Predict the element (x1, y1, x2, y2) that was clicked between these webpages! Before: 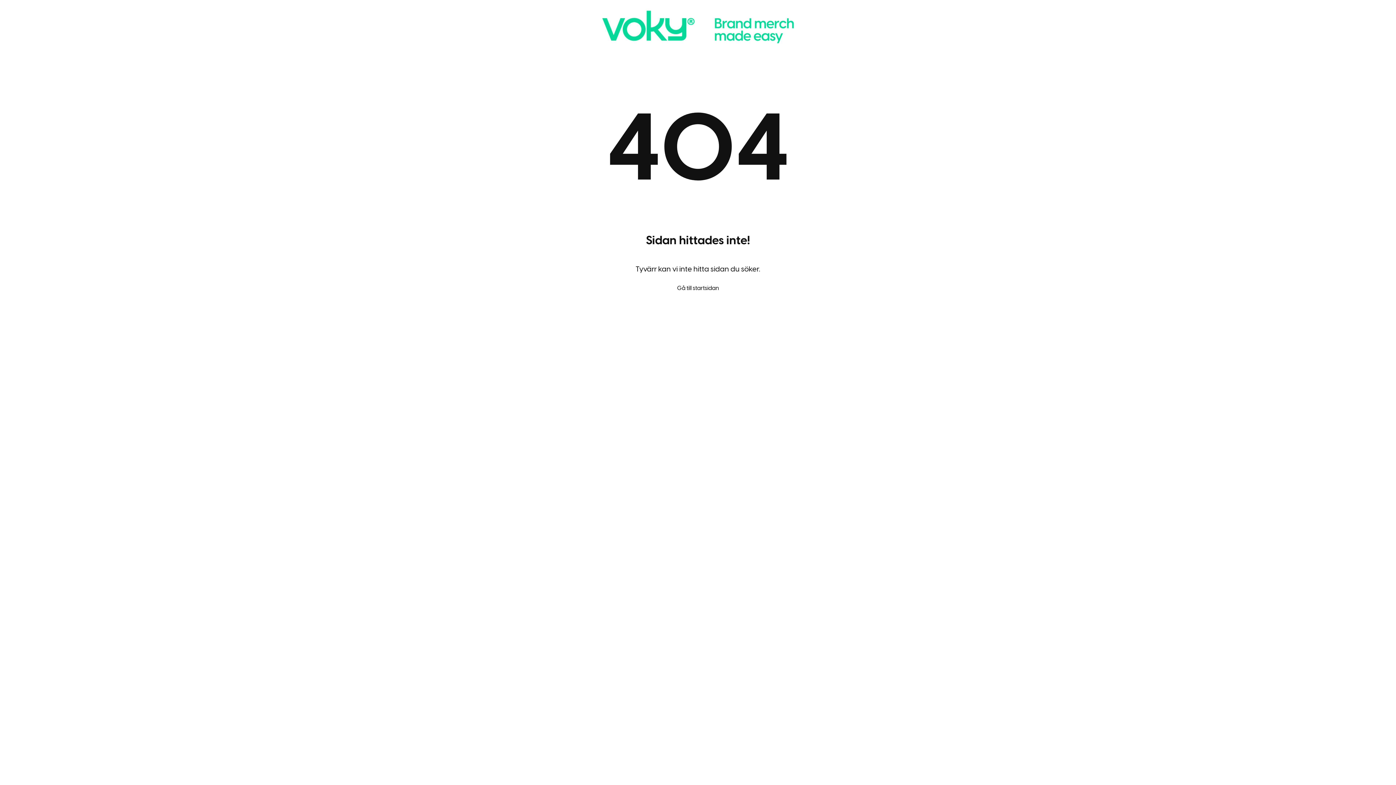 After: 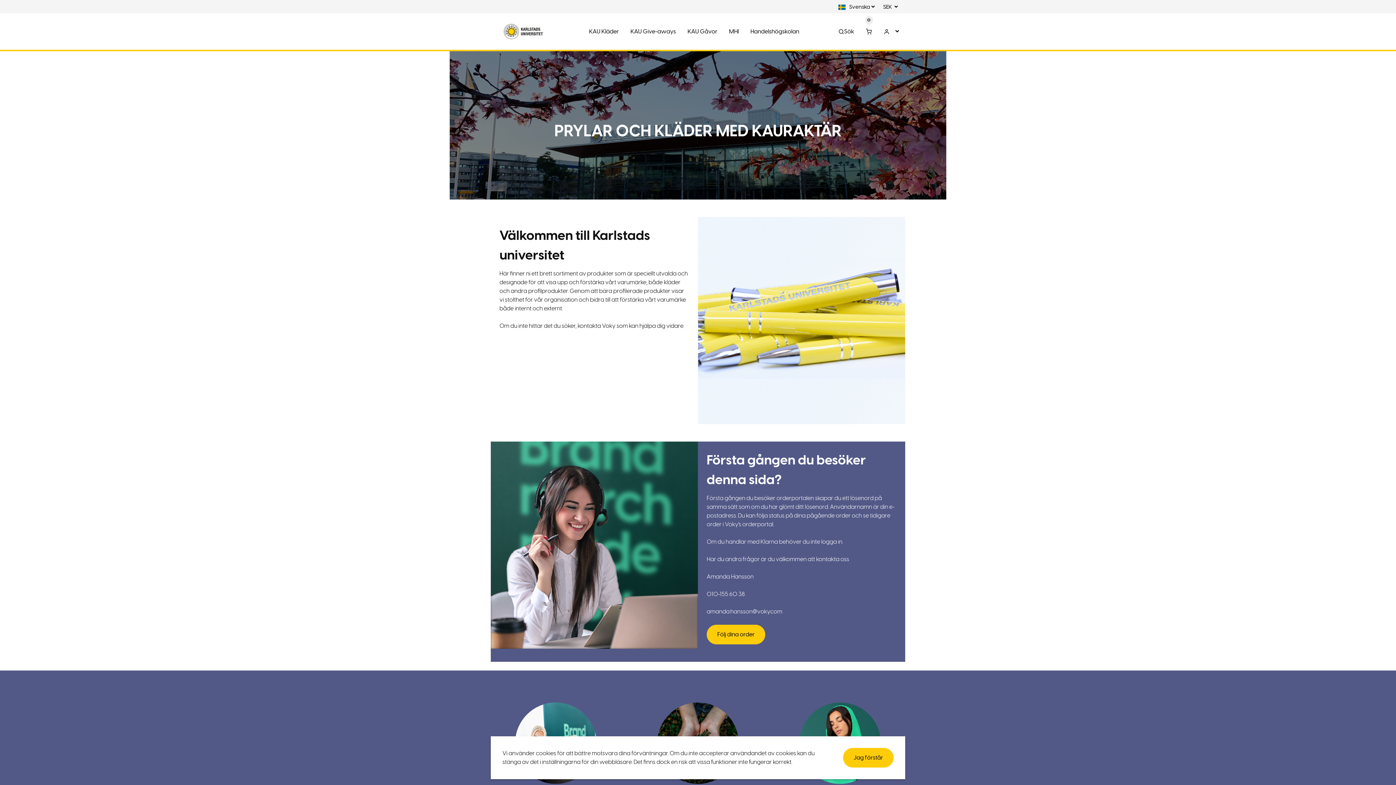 Action: label: Gå till startsidan bbox: (667, 278, 729, 298)